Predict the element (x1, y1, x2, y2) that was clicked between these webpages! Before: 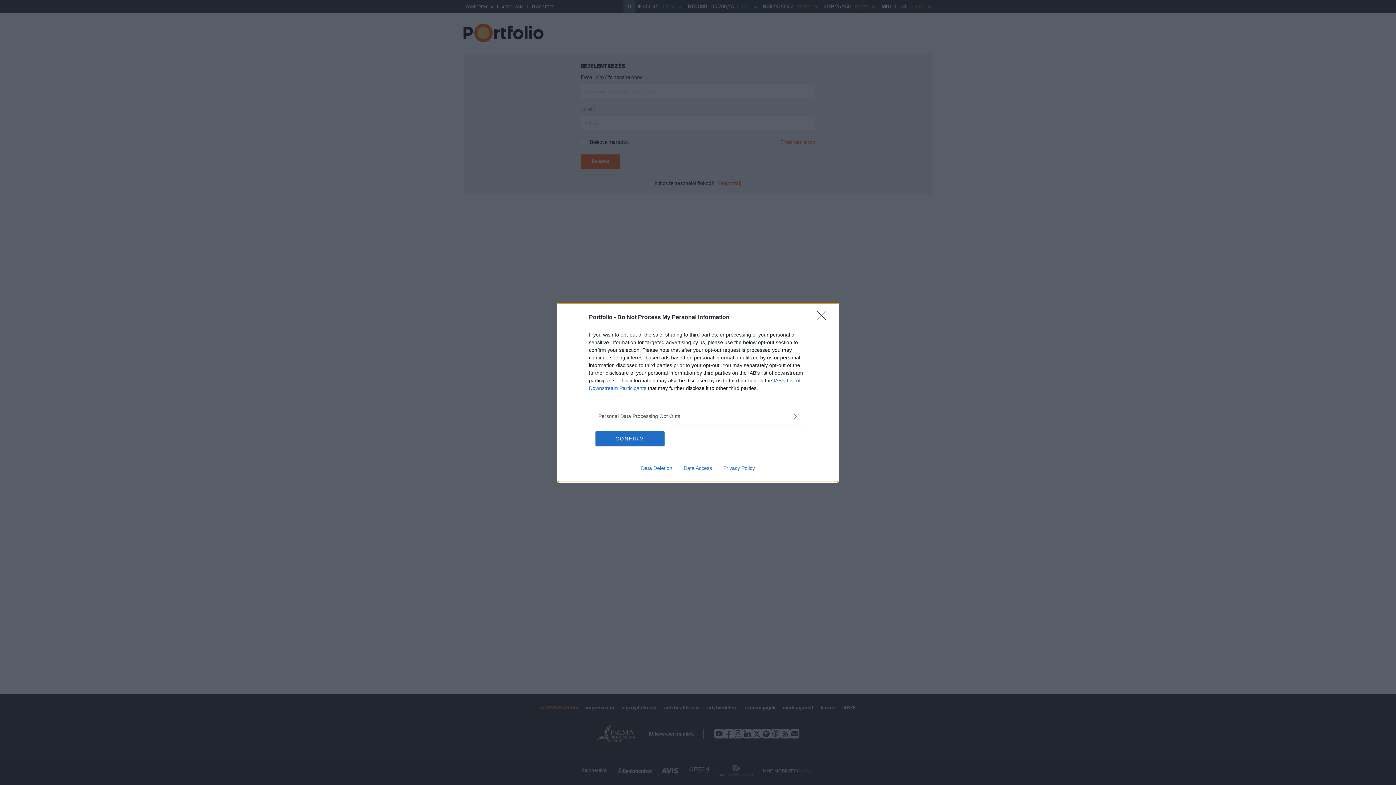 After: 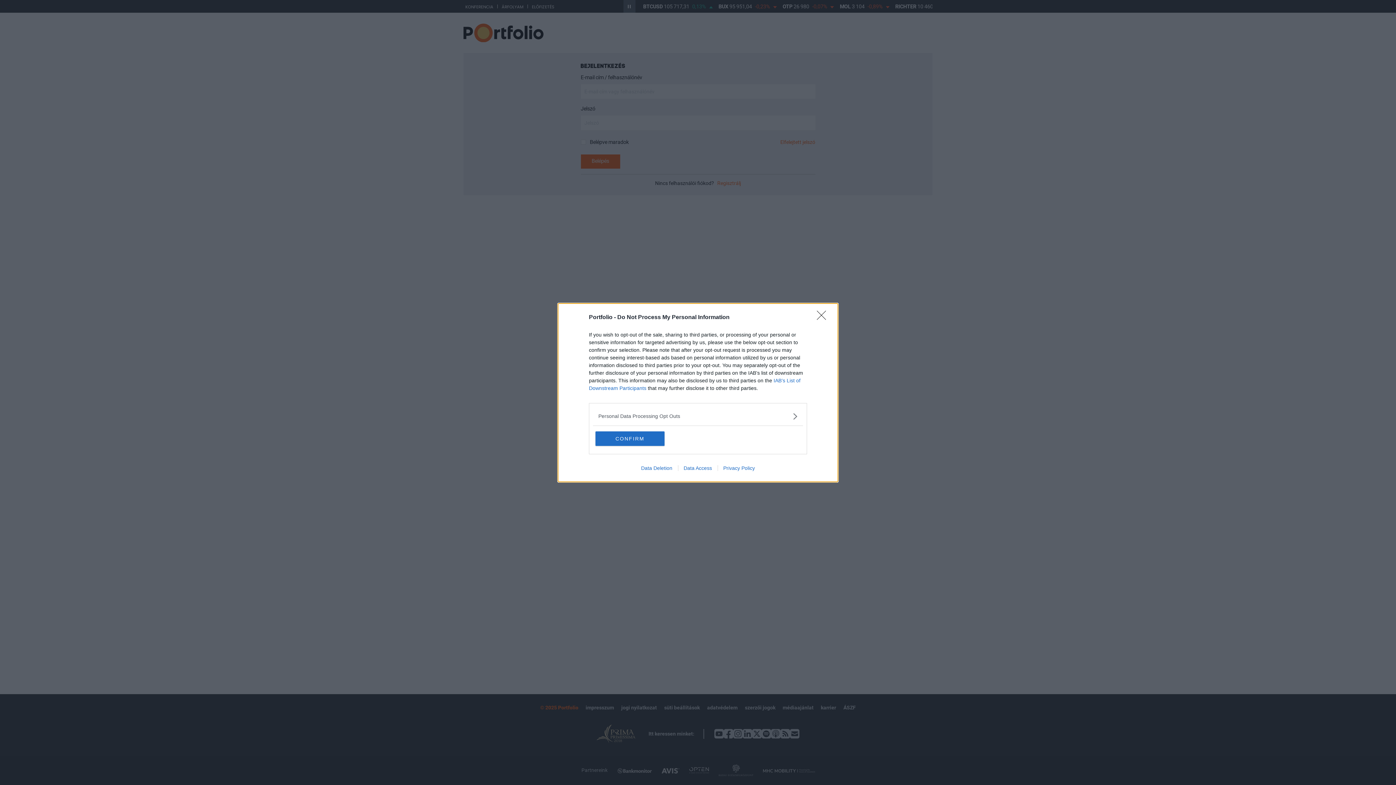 Action: bbox: (678, 465, 717, 471) label: Data Access